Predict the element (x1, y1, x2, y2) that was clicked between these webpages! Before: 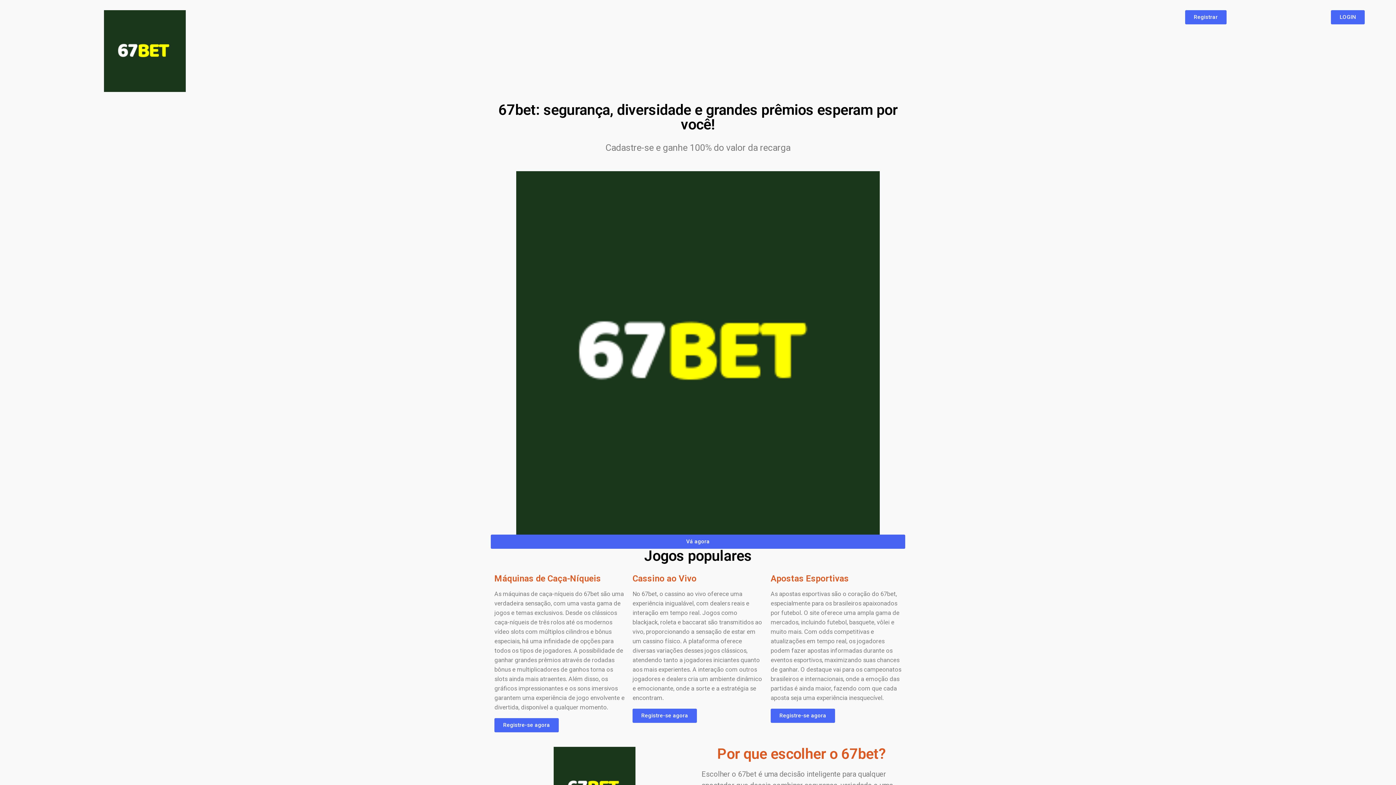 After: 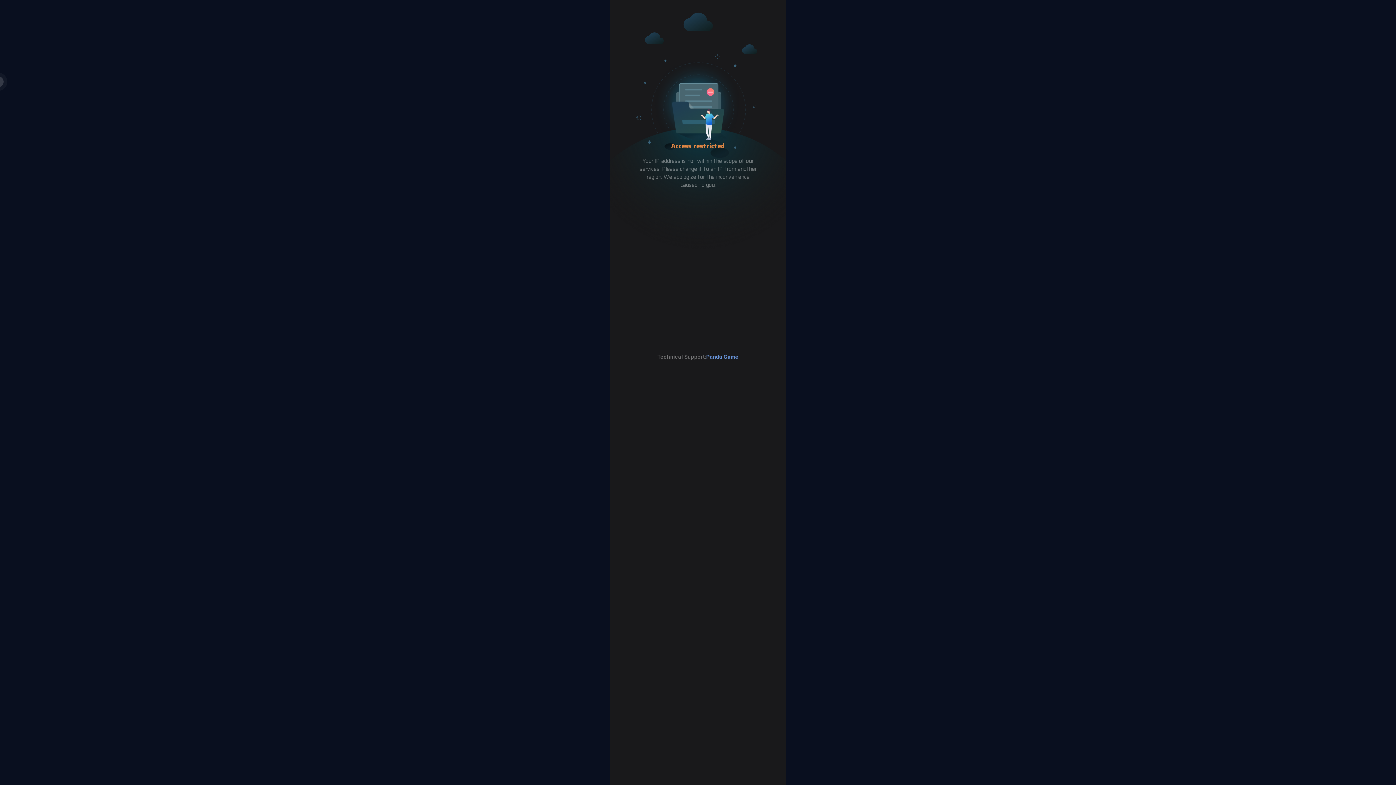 Action: label: LOGIN bbox: (1331, 10, 1365, 24)